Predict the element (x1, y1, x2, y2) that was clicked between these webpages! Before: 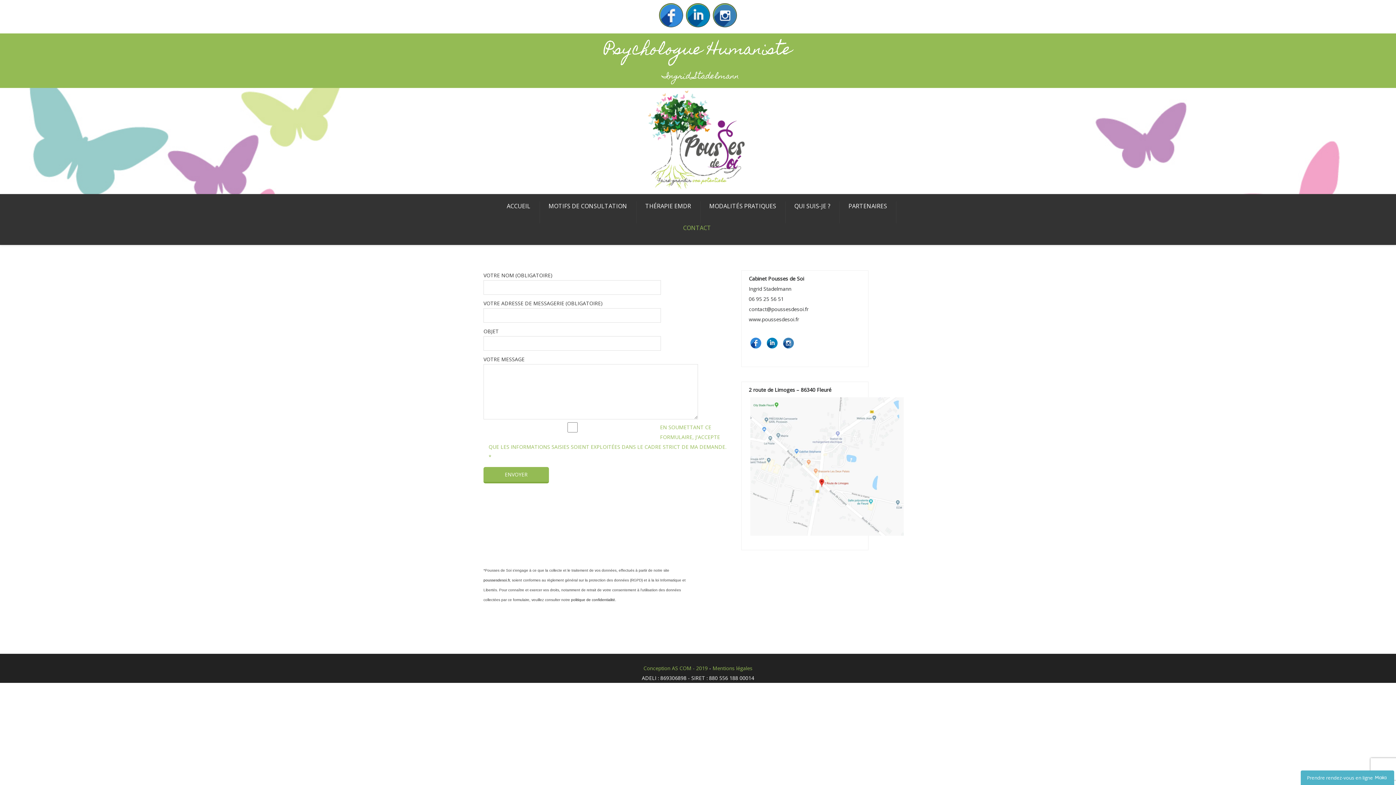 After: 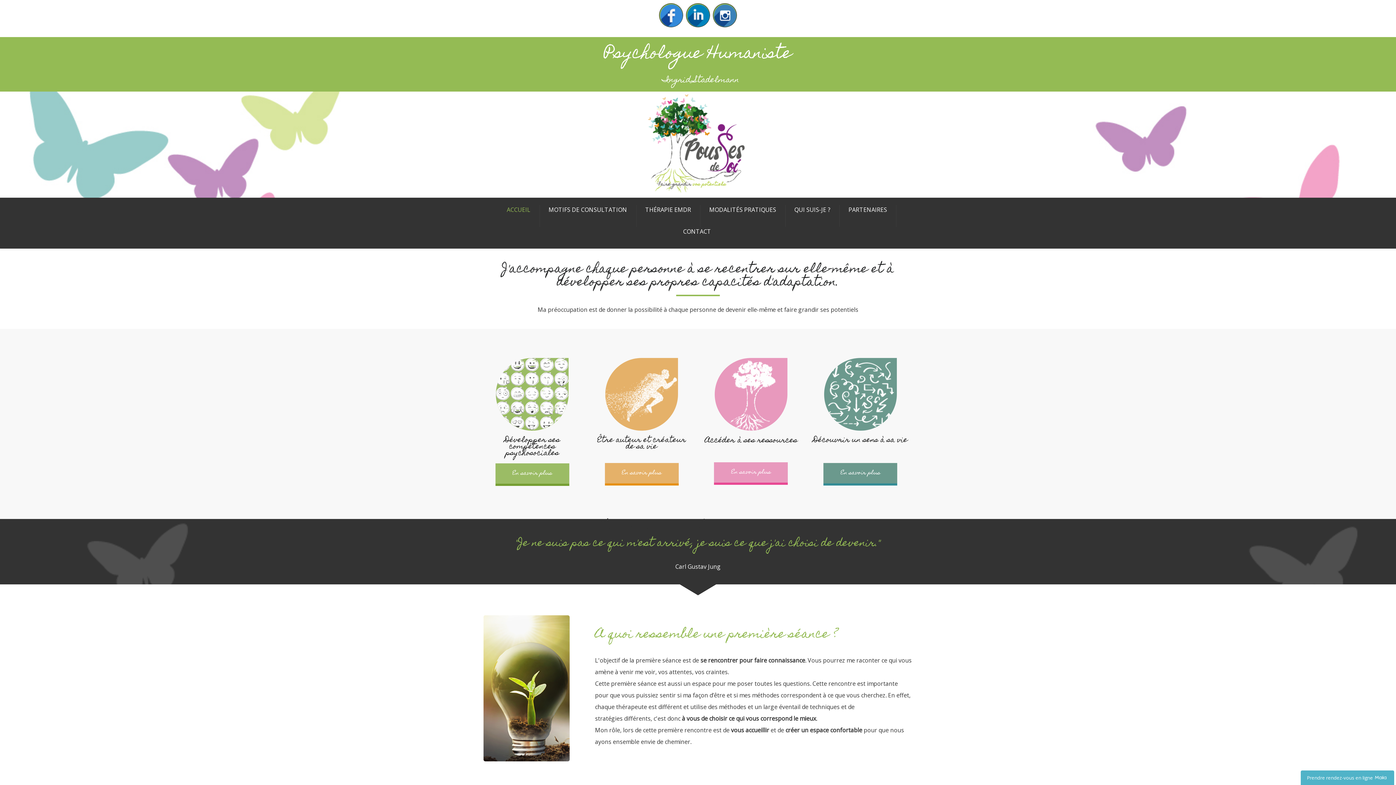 Action: label: ACCUEIL bbox: (506, 201, 530, 218)